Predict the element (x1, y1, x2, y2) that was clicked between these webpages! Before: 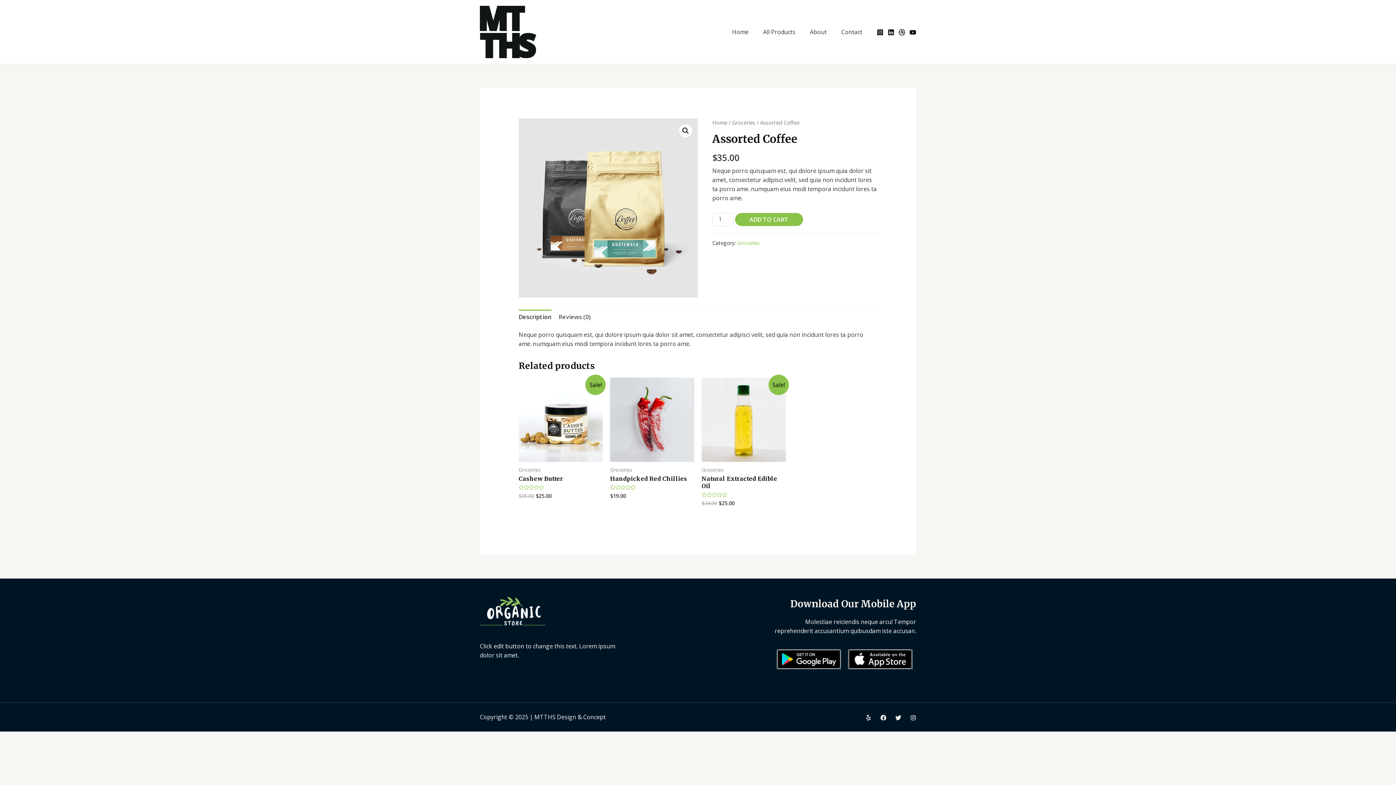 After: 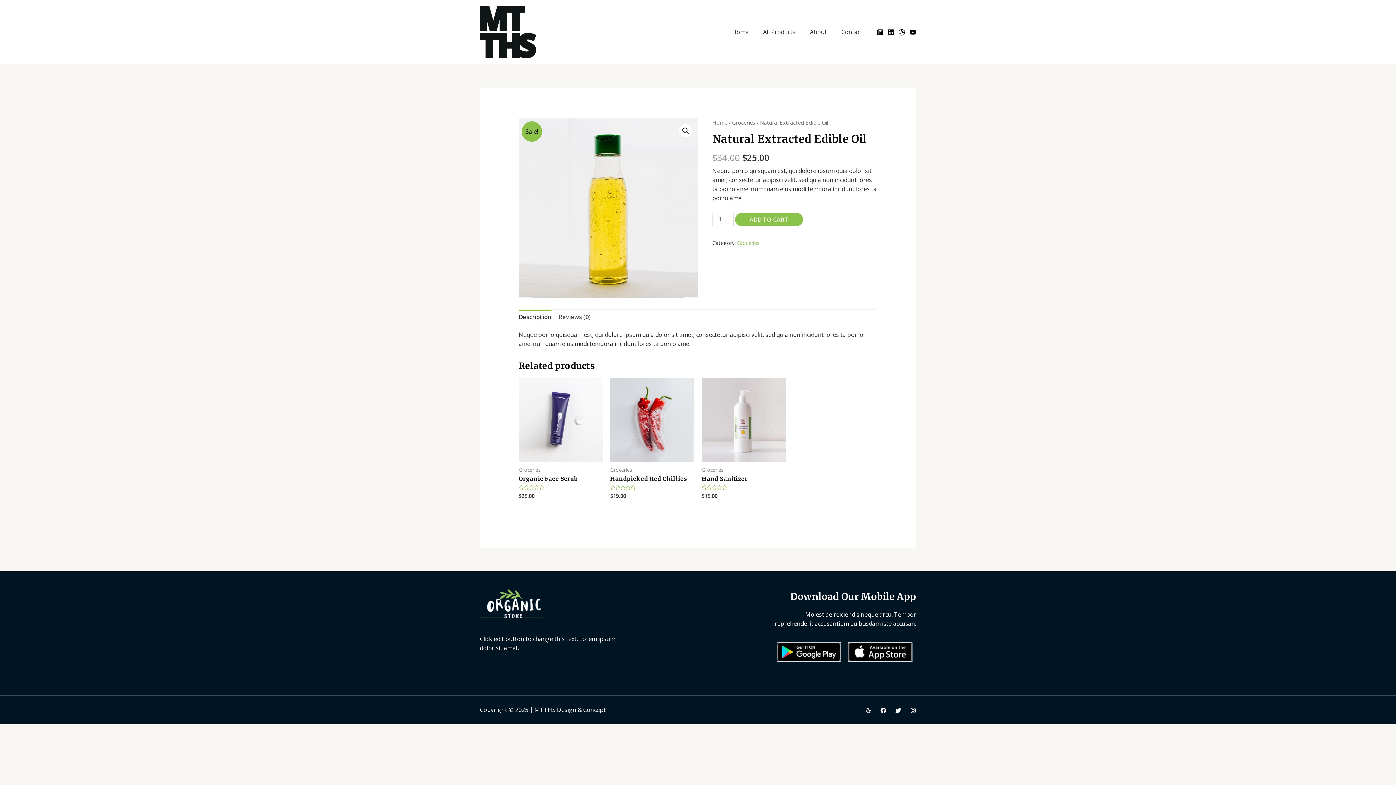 Action: bbox: (701, 377, 786, 462)